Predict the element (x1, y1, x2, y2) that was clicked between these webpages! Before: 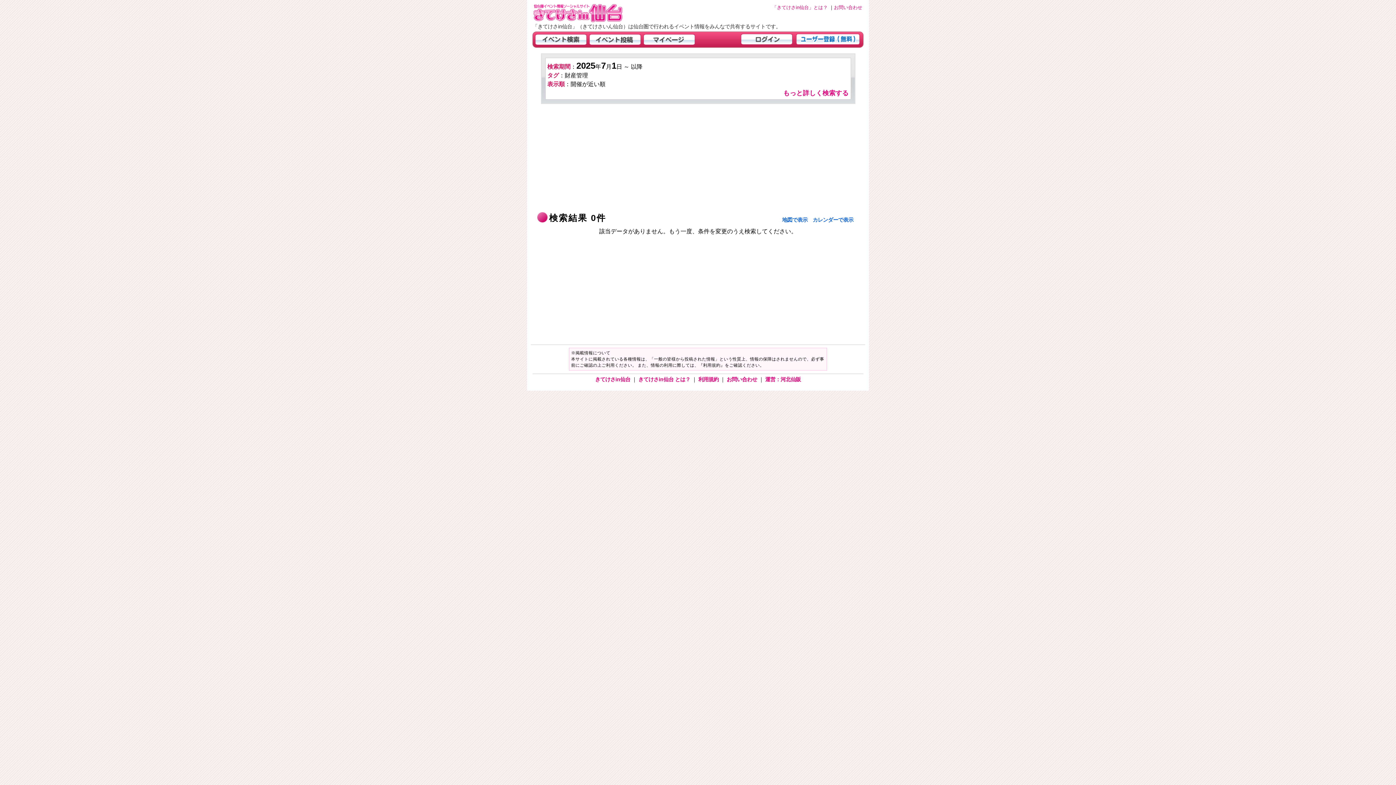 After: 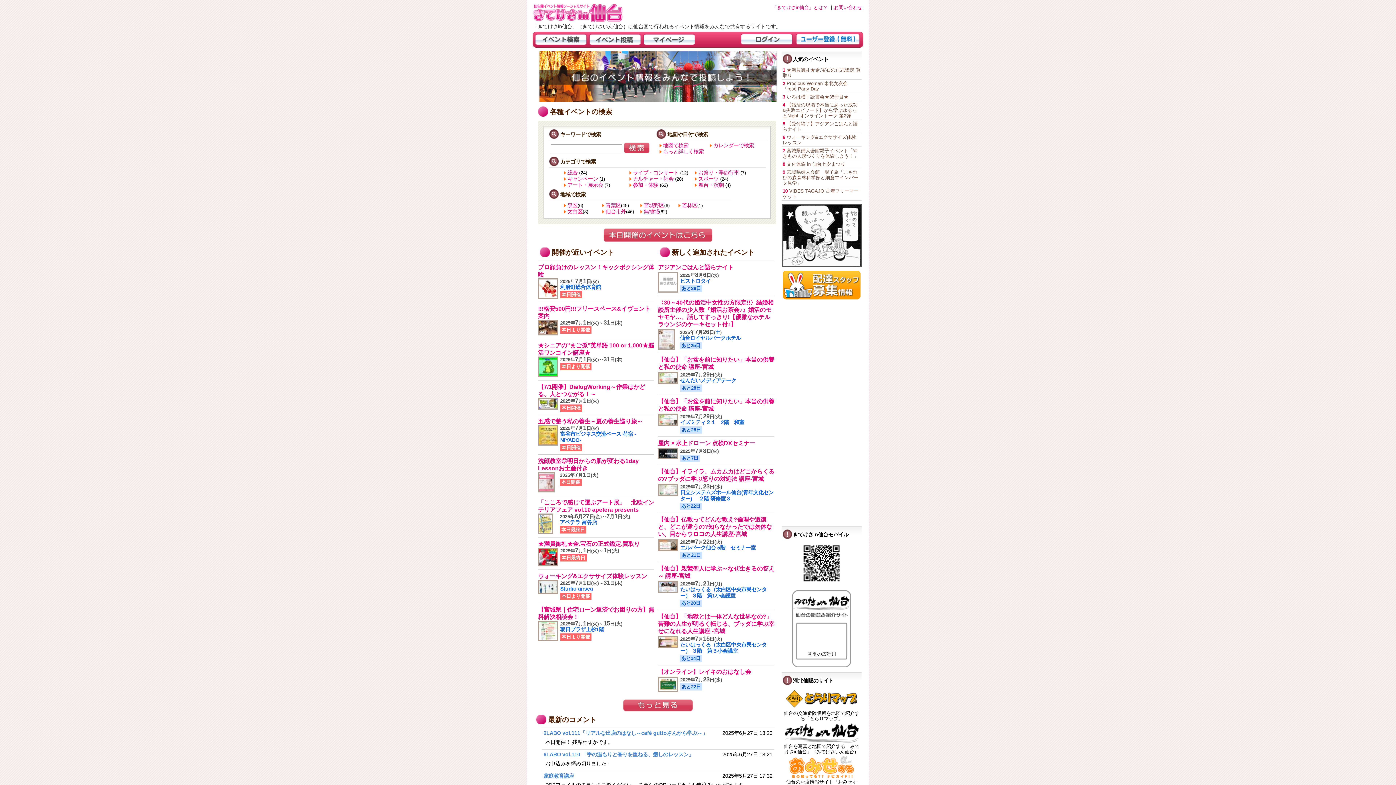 Action: bbox: (595, 376, 632, 382) label: きてけさin仙台 